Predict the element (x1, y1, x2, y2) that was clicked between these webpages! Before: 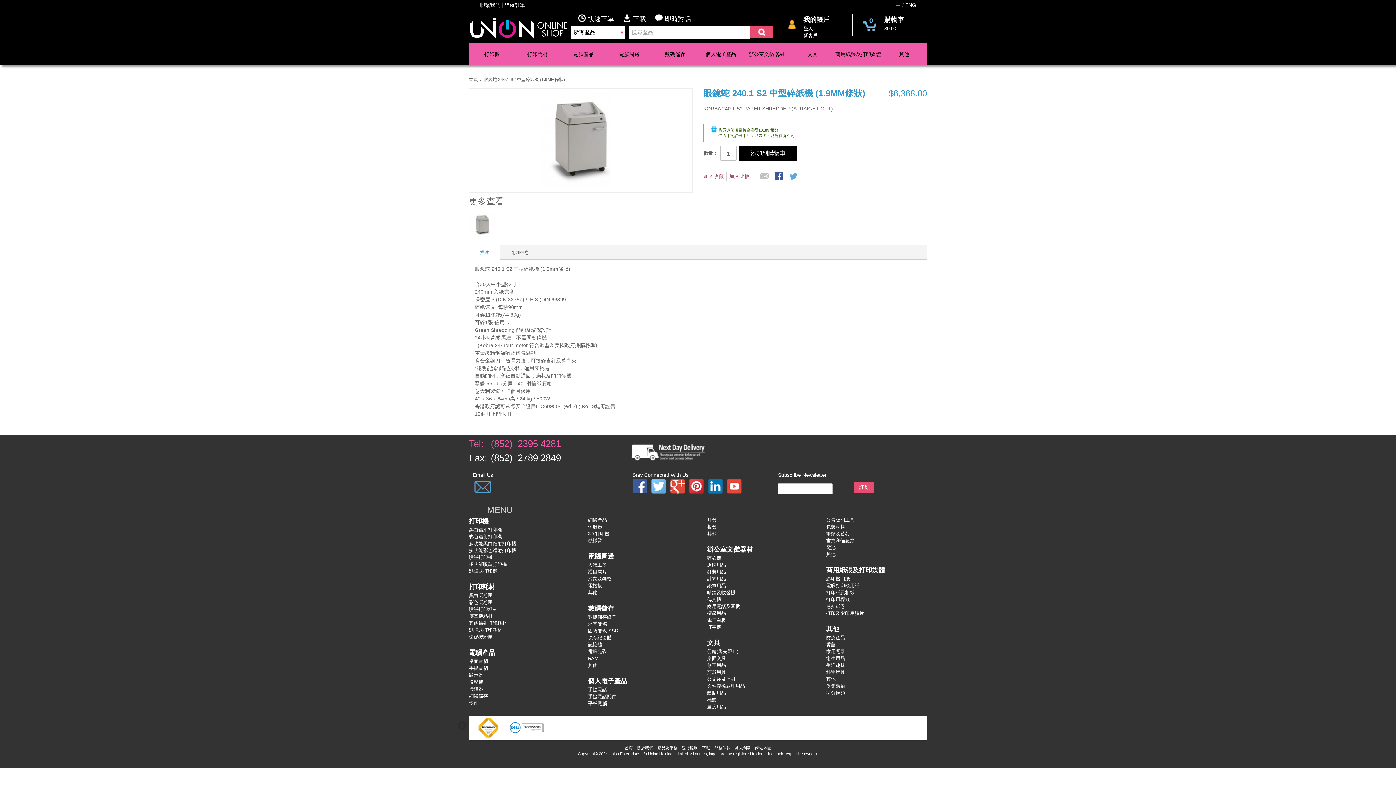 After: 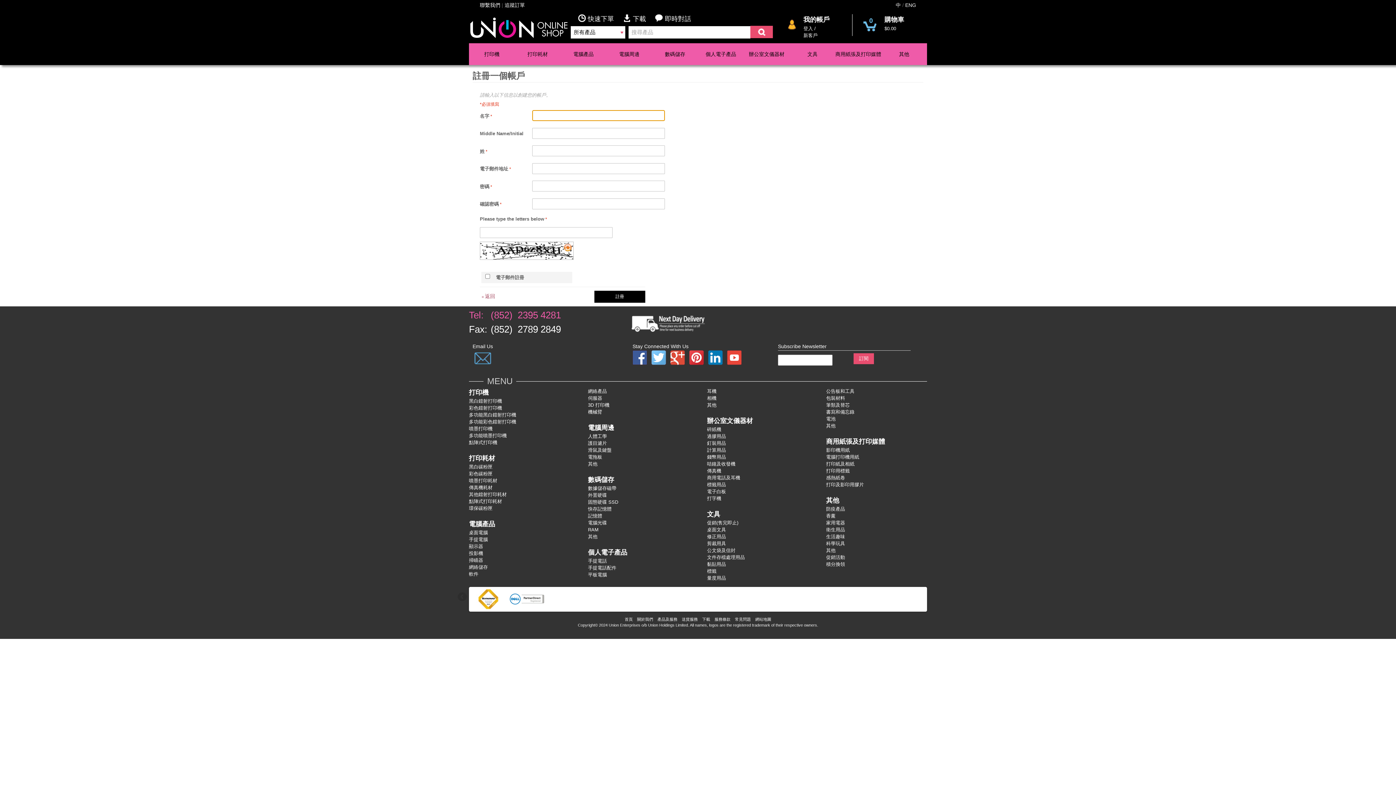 Action: label: 新客戶 bbox: (803, 32, 817, 38)